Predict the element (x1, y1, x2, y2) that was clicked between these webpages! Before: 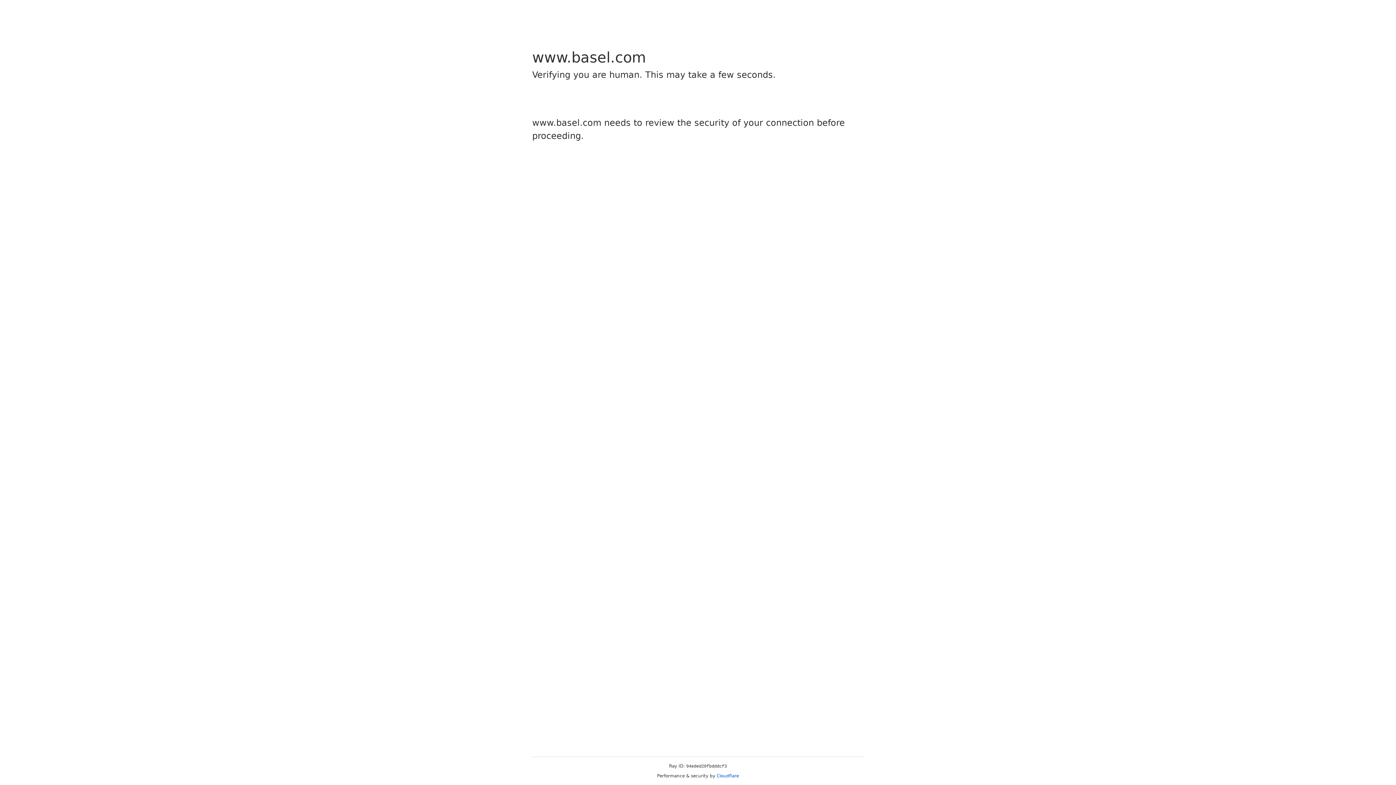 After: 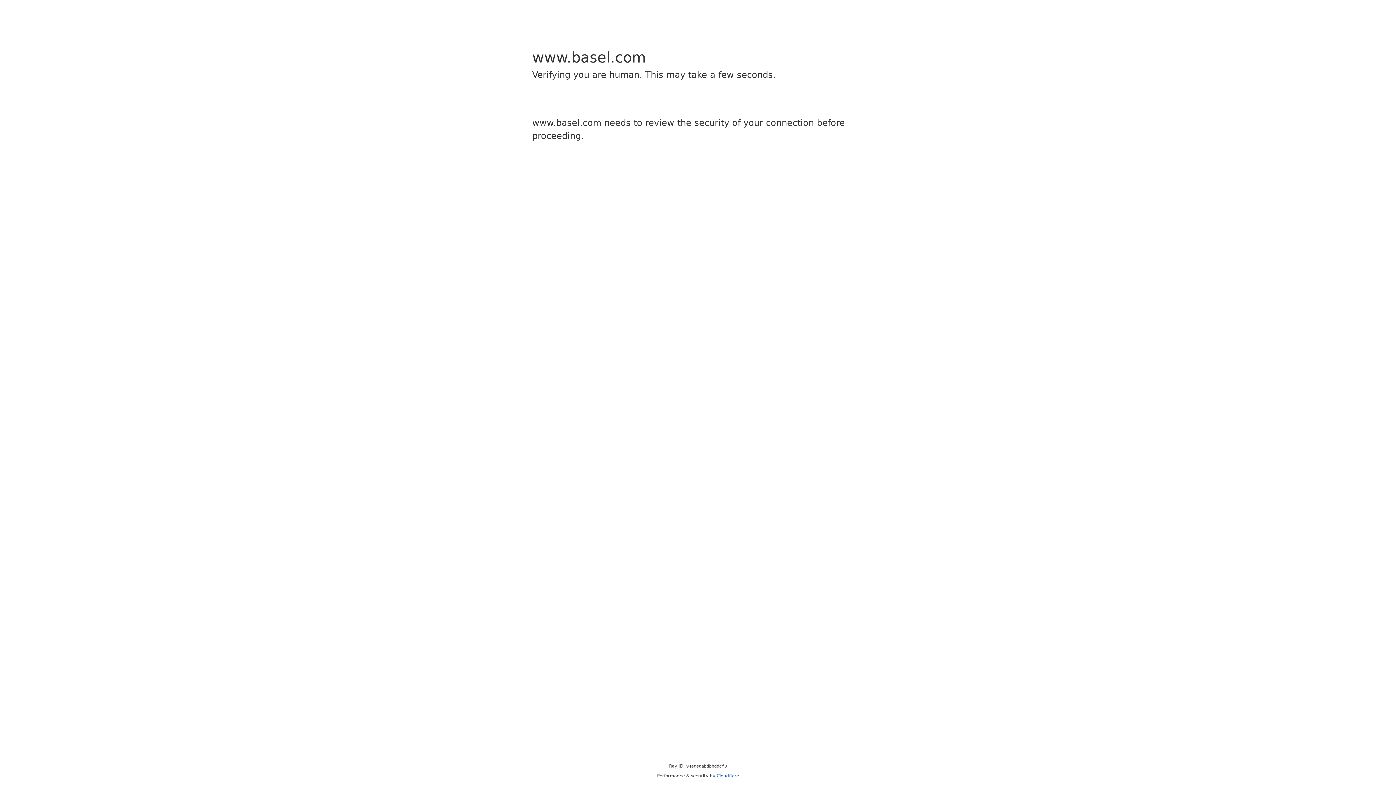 Action: label: Cloudflare bbox: (716, 773, 739, 778)